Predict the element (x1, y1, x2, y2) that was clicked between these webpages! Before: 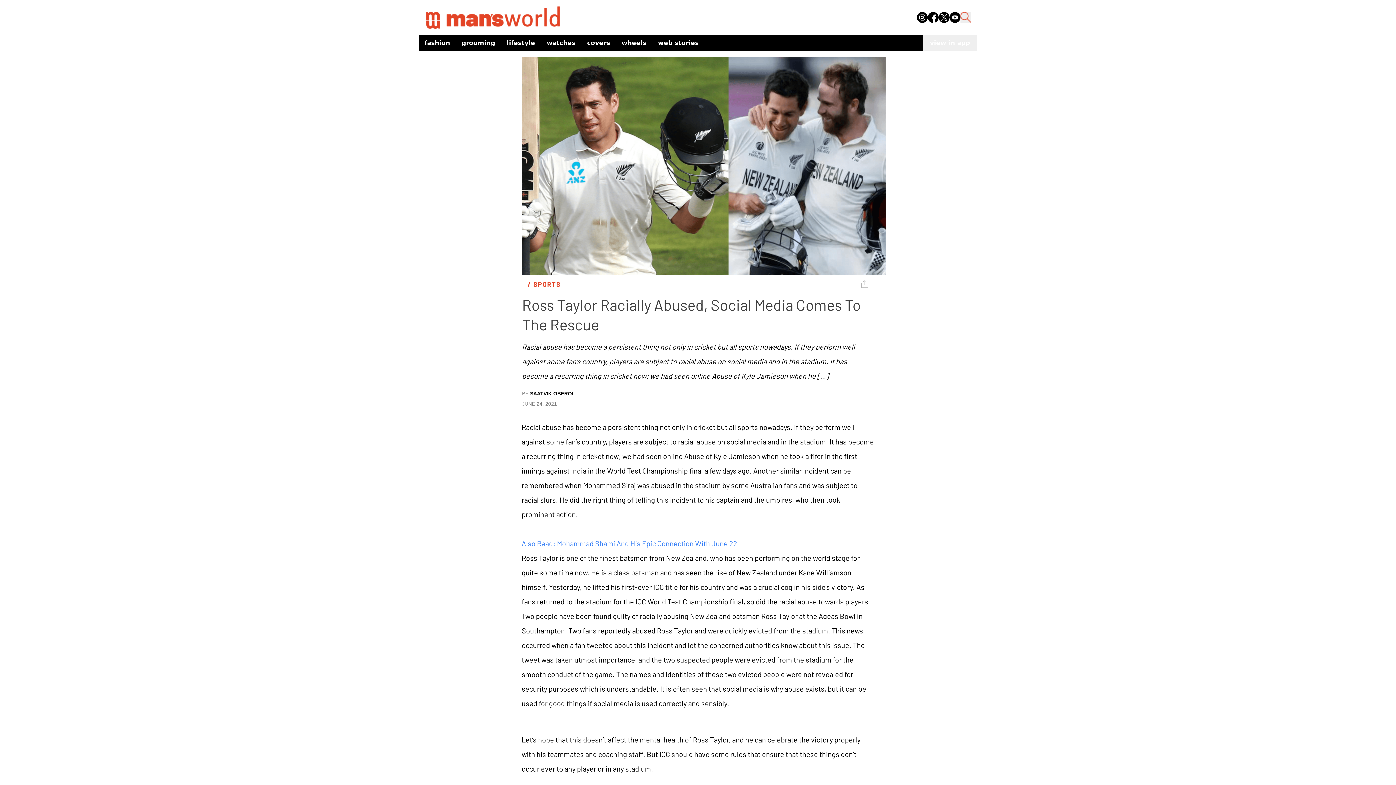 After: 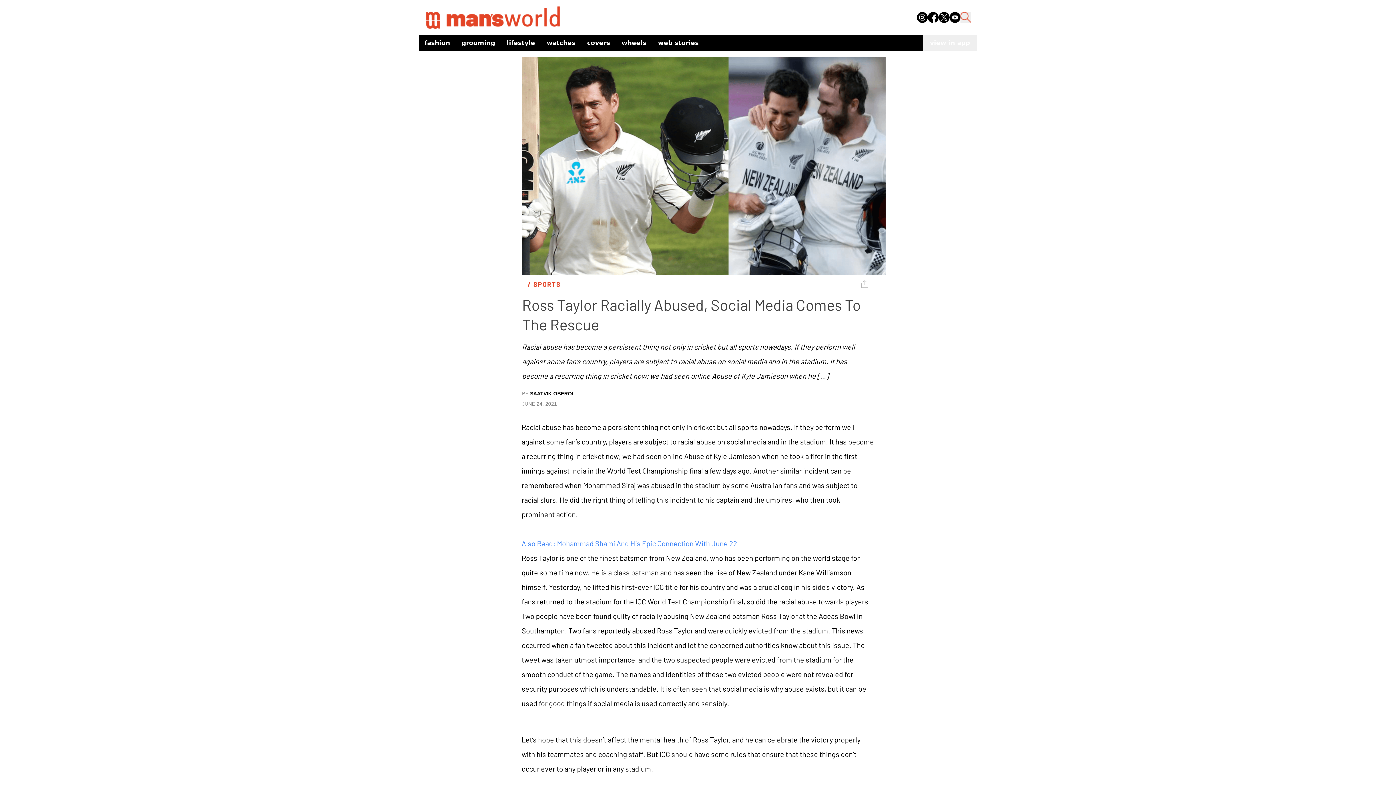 Action: bbox: (949, 11, 960, 22)